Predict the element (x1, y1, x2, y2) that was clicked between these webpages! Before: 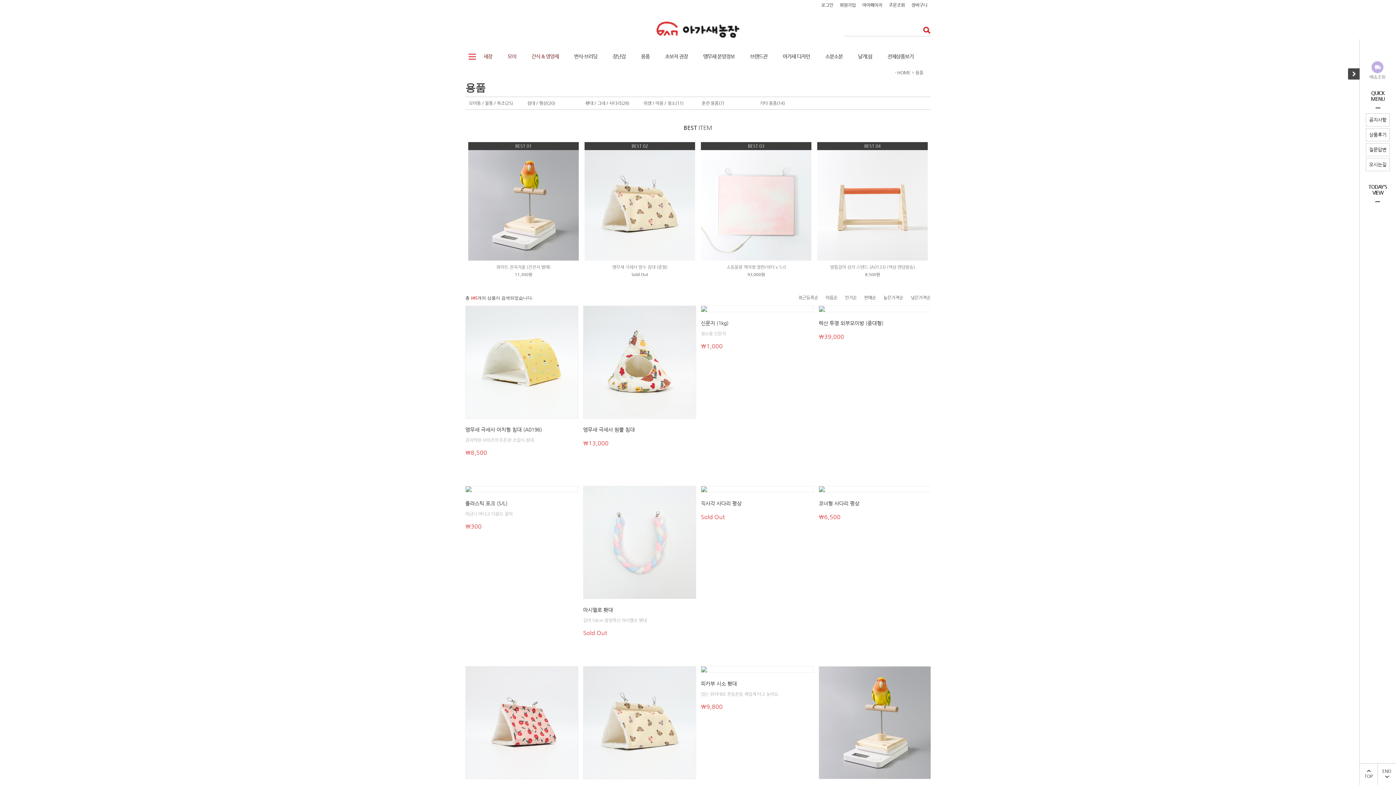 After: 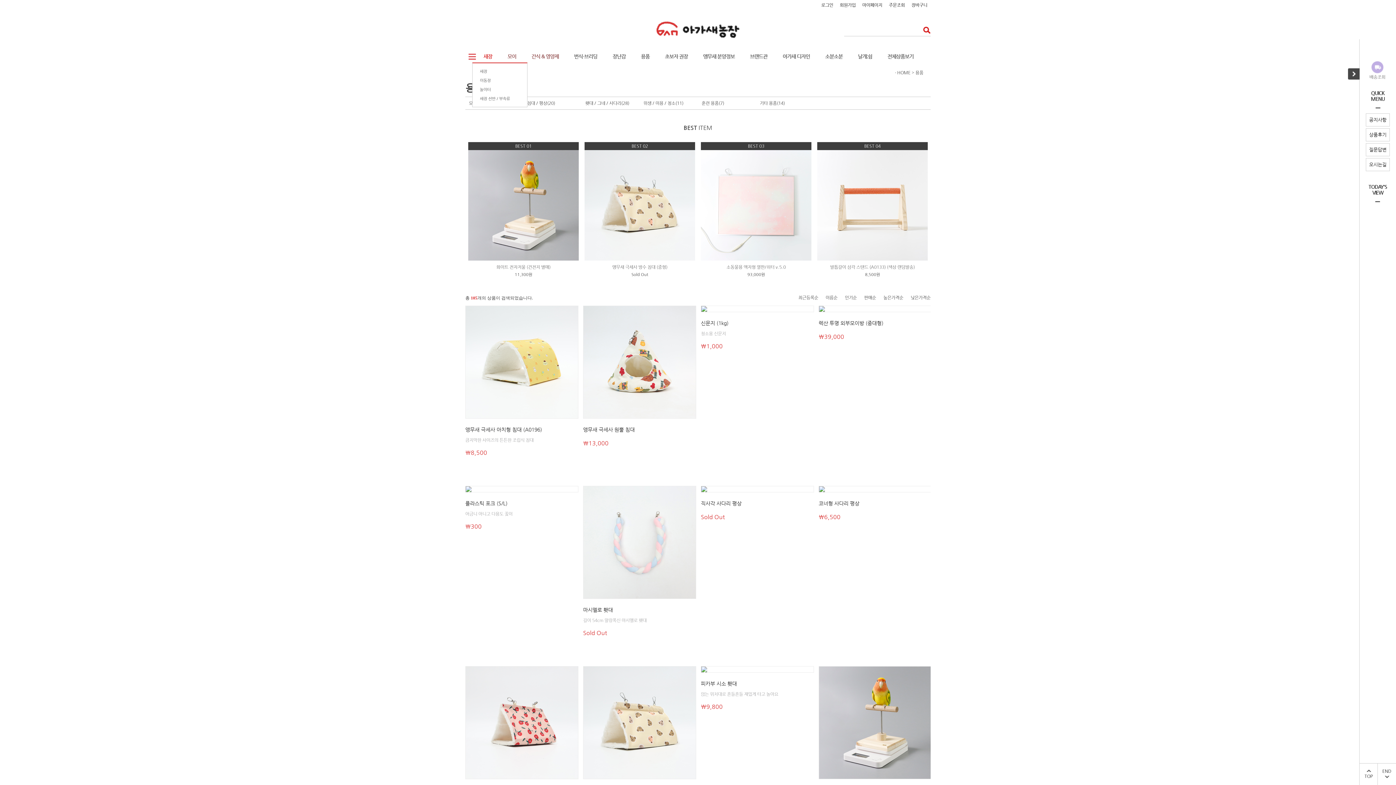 Action: label: 새장 bbox: (476, 50, 500, 62)